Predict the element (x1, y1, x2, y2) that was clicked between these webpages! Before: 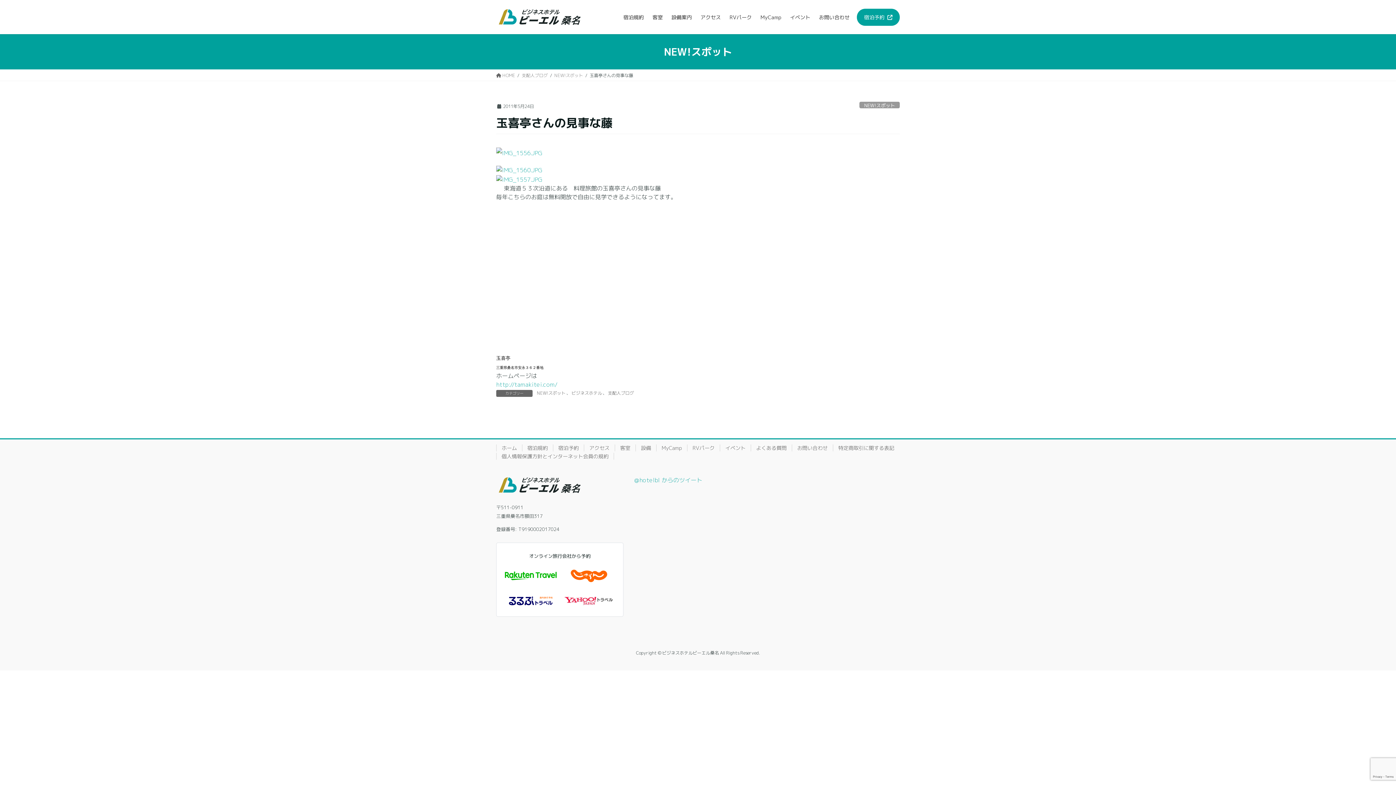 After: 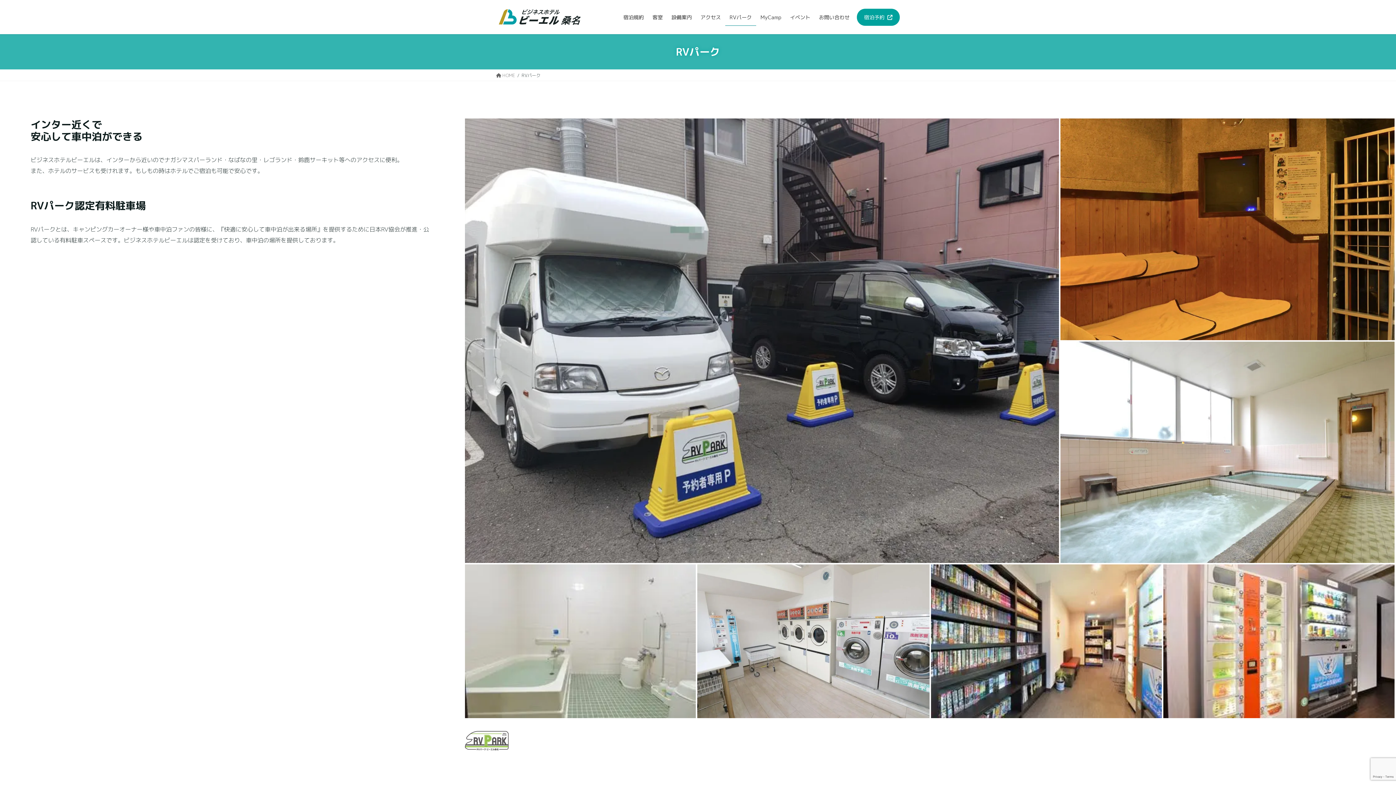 Action: label: RVパーク bbox: (687, 444, 720, 451)